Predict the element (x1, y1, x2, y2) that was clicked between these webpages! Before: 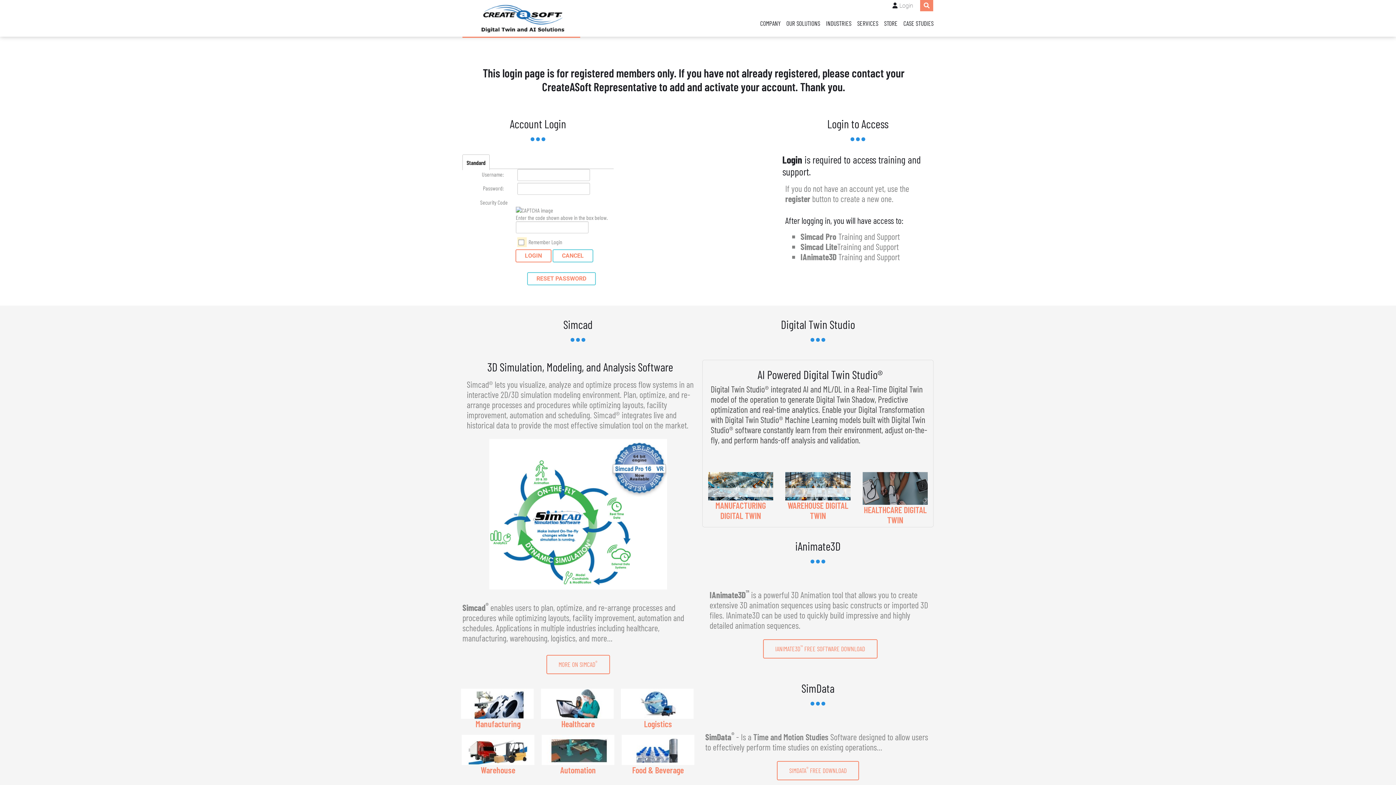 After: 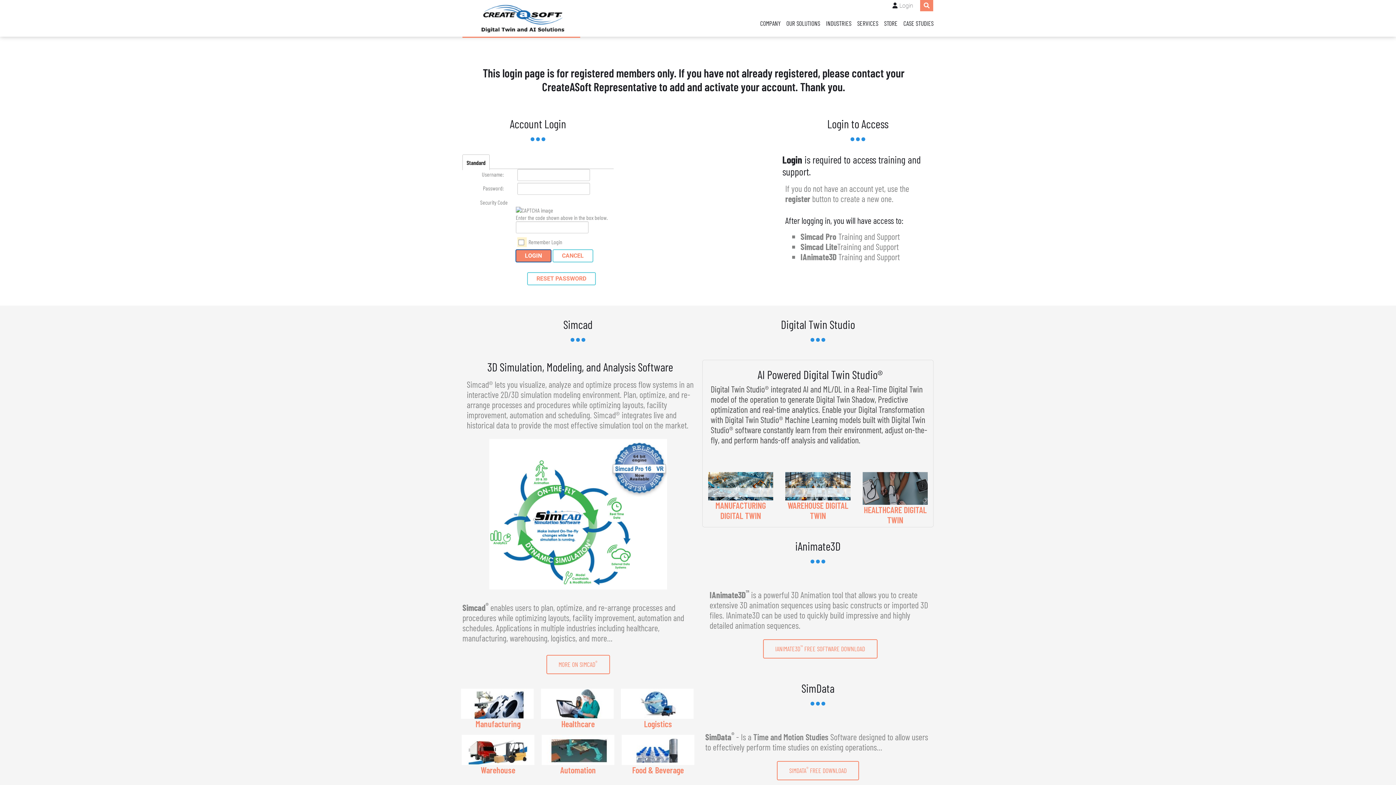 Action: bbox: (515, 249, 551, 262) label: LOGIN